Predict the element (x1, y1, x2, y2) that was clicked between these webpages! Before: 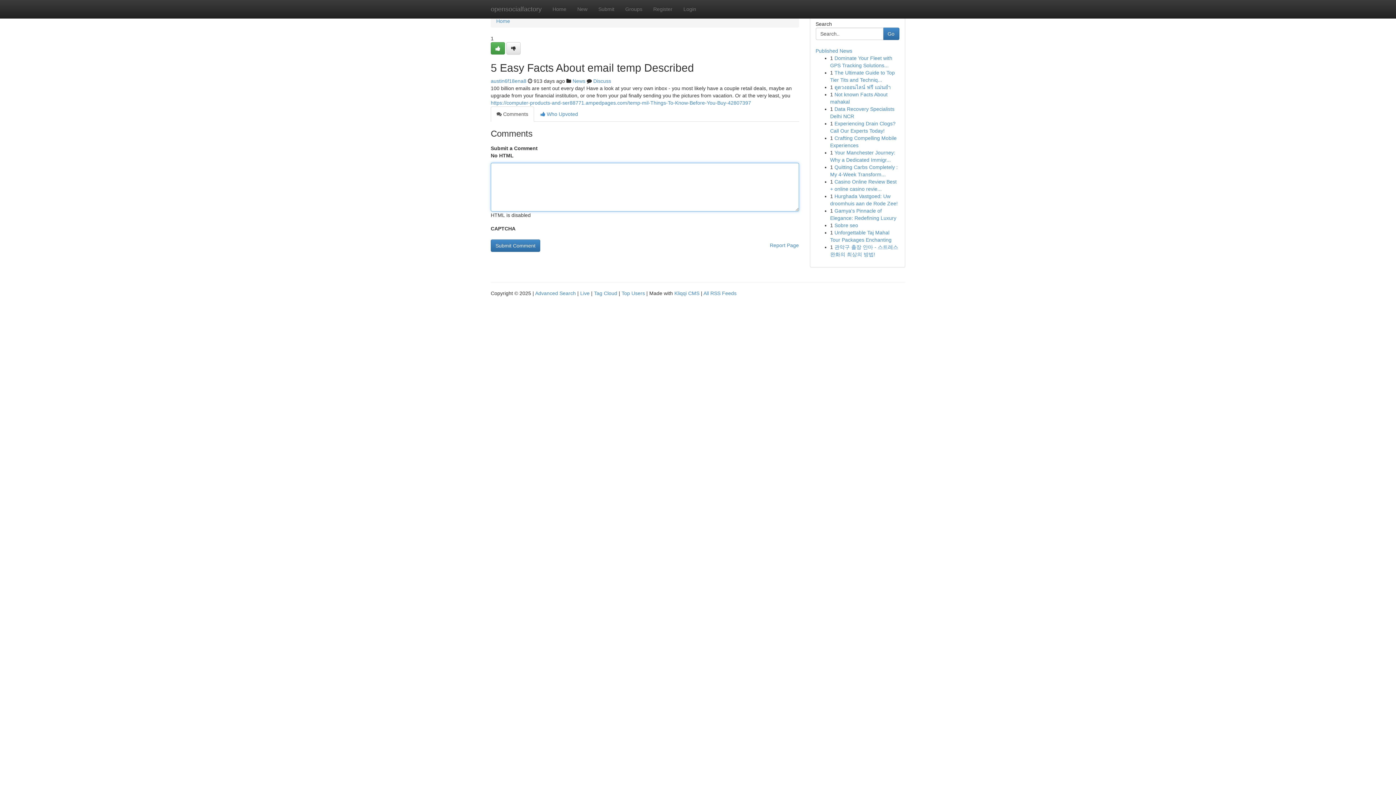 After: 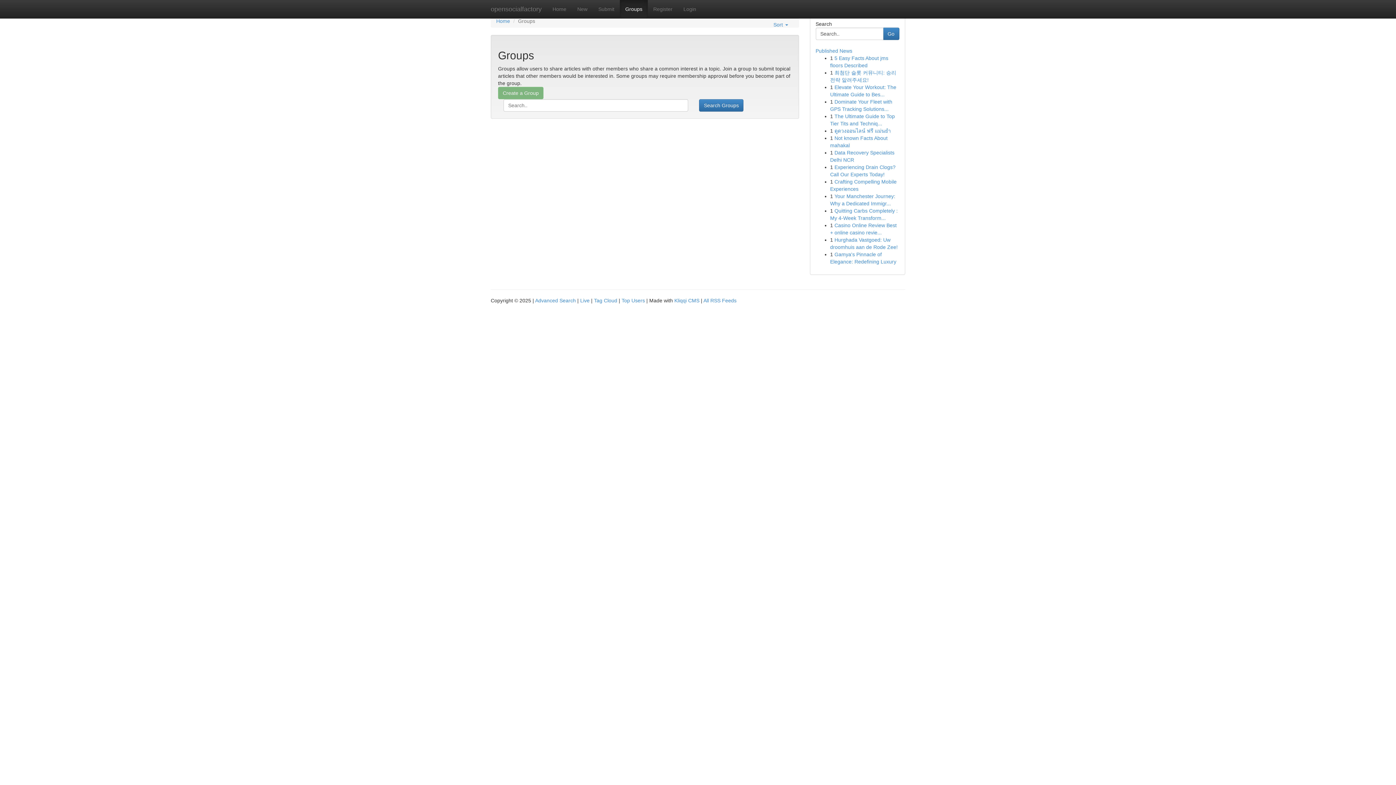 Action: label: Groups bbox: (620, 0, 648, 18)